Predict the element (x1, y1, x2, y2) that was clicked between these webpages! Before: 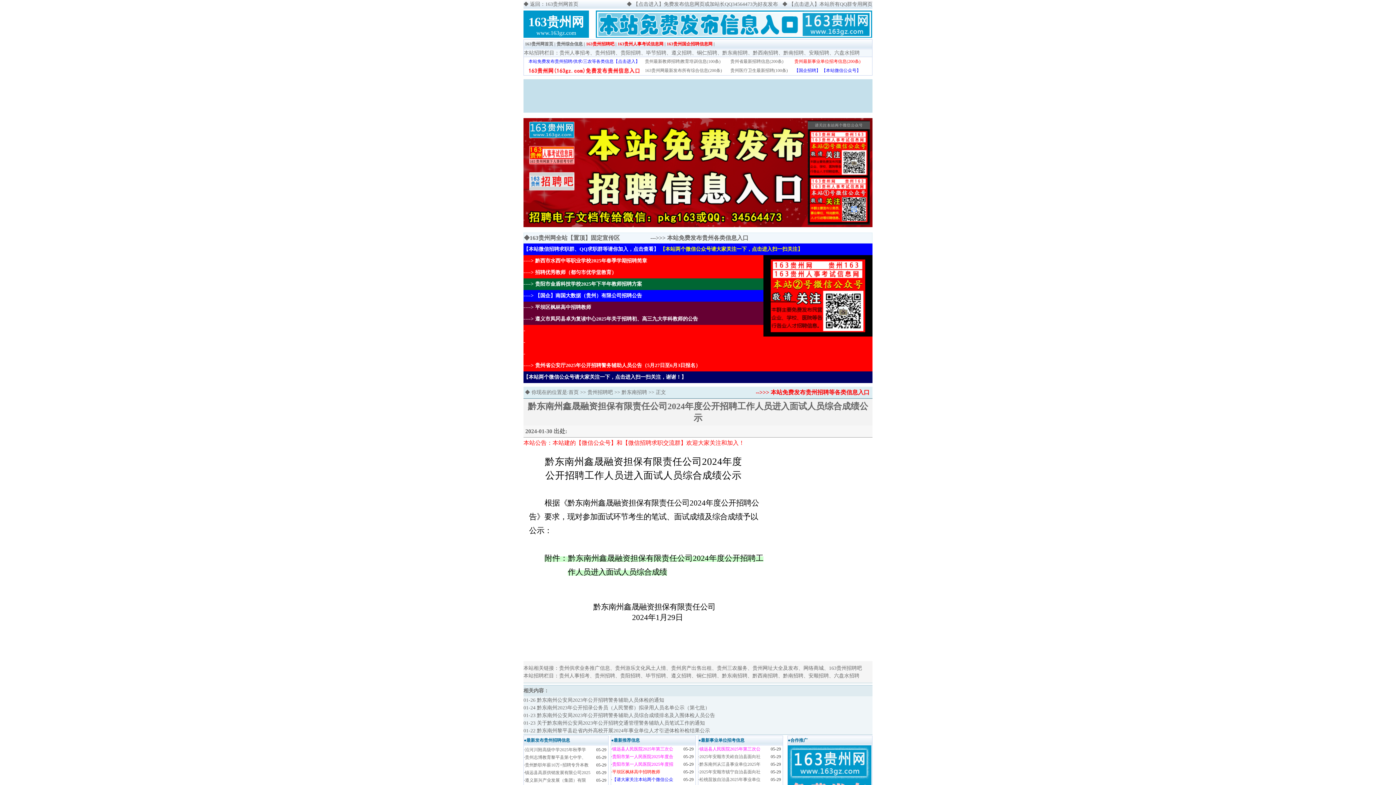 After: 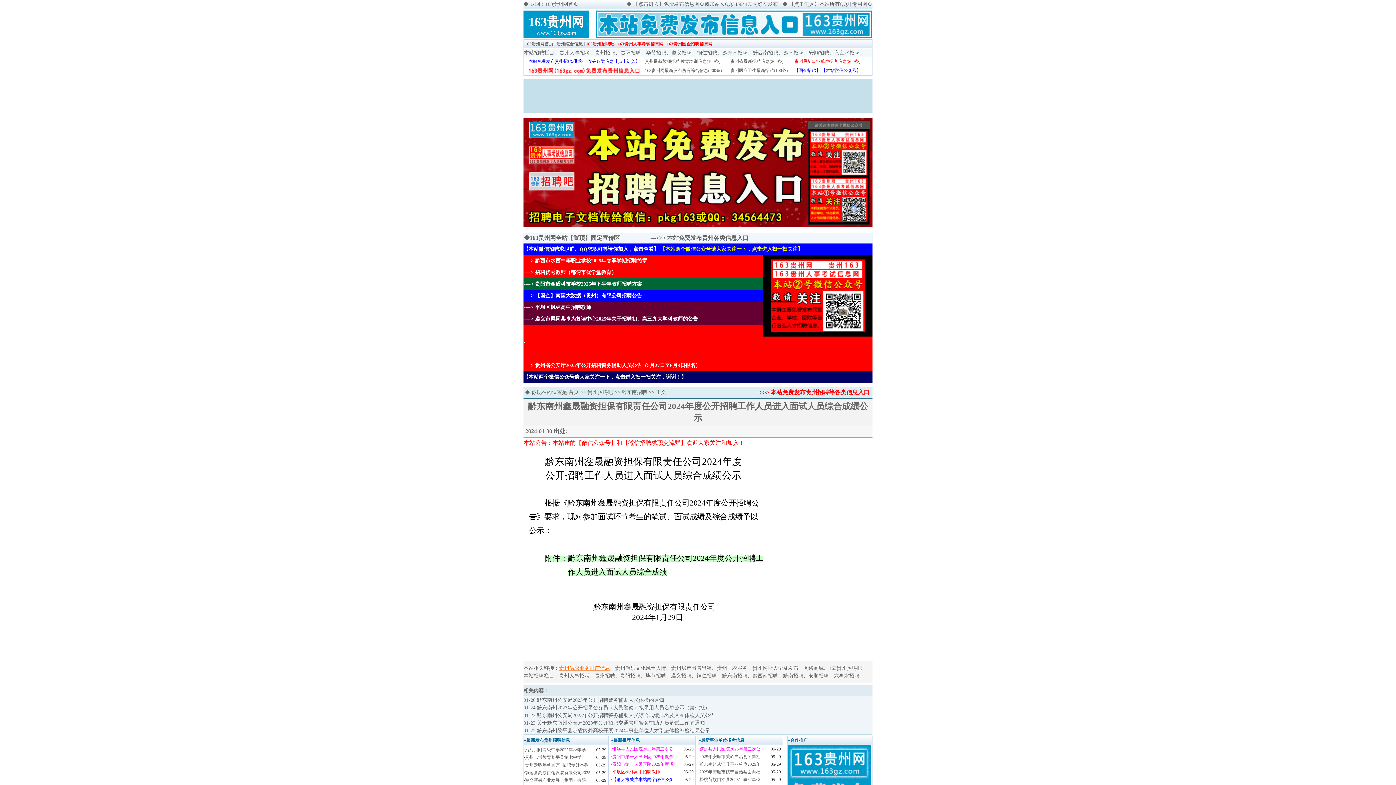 Action: bbox: (559, 665, 610, 671) label: 贵州供求业务推广信息